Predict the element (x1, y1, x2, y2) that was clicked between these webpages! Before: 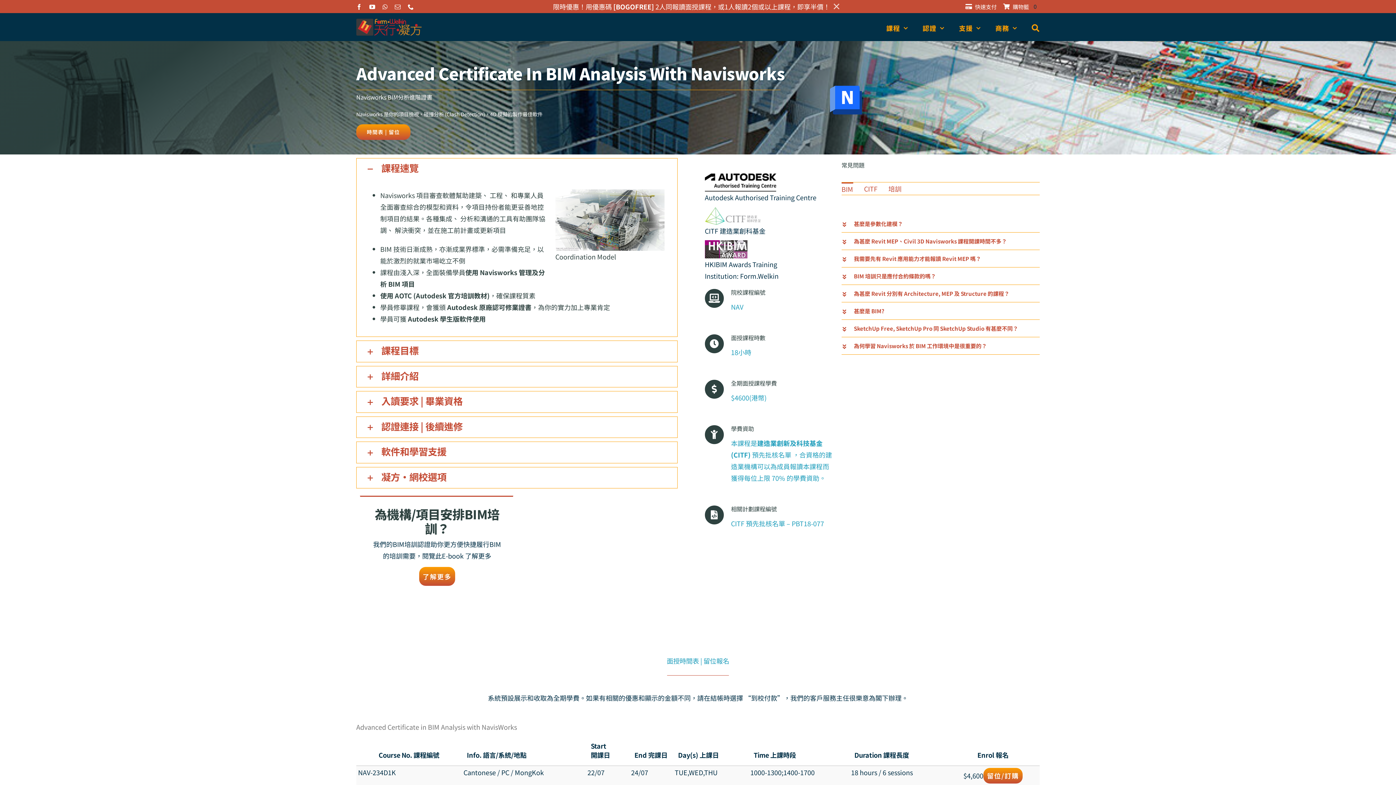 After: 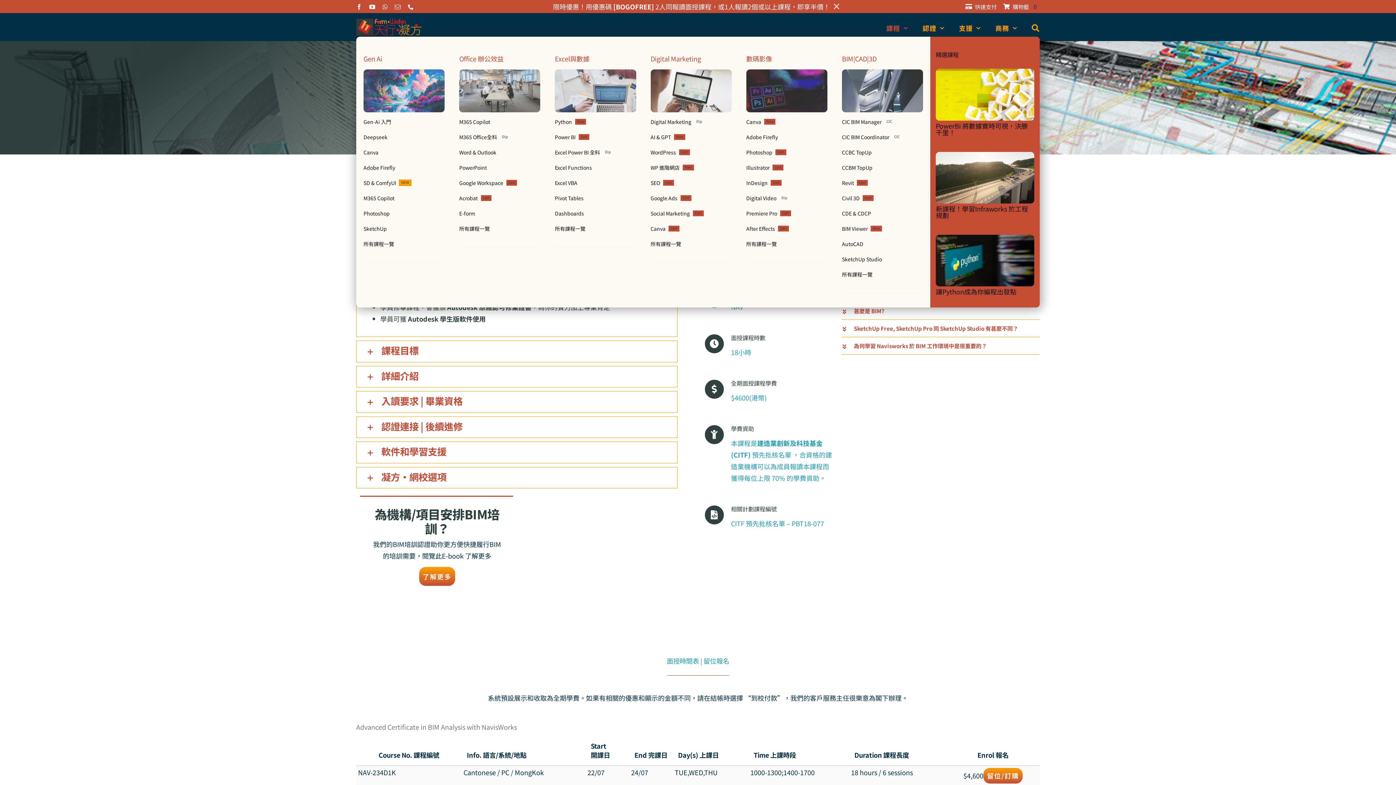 Action: bbox: (886, 19, 908, 36) label: 課程